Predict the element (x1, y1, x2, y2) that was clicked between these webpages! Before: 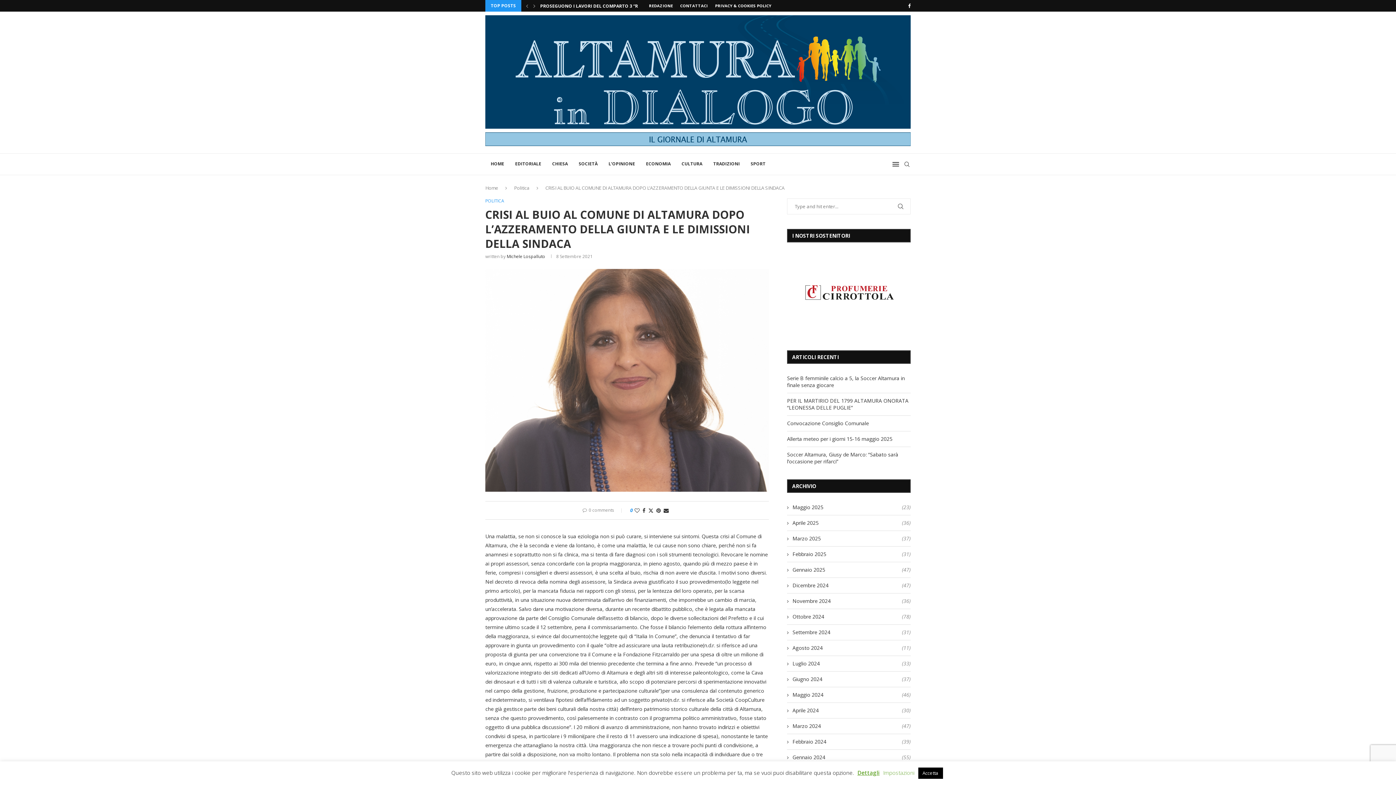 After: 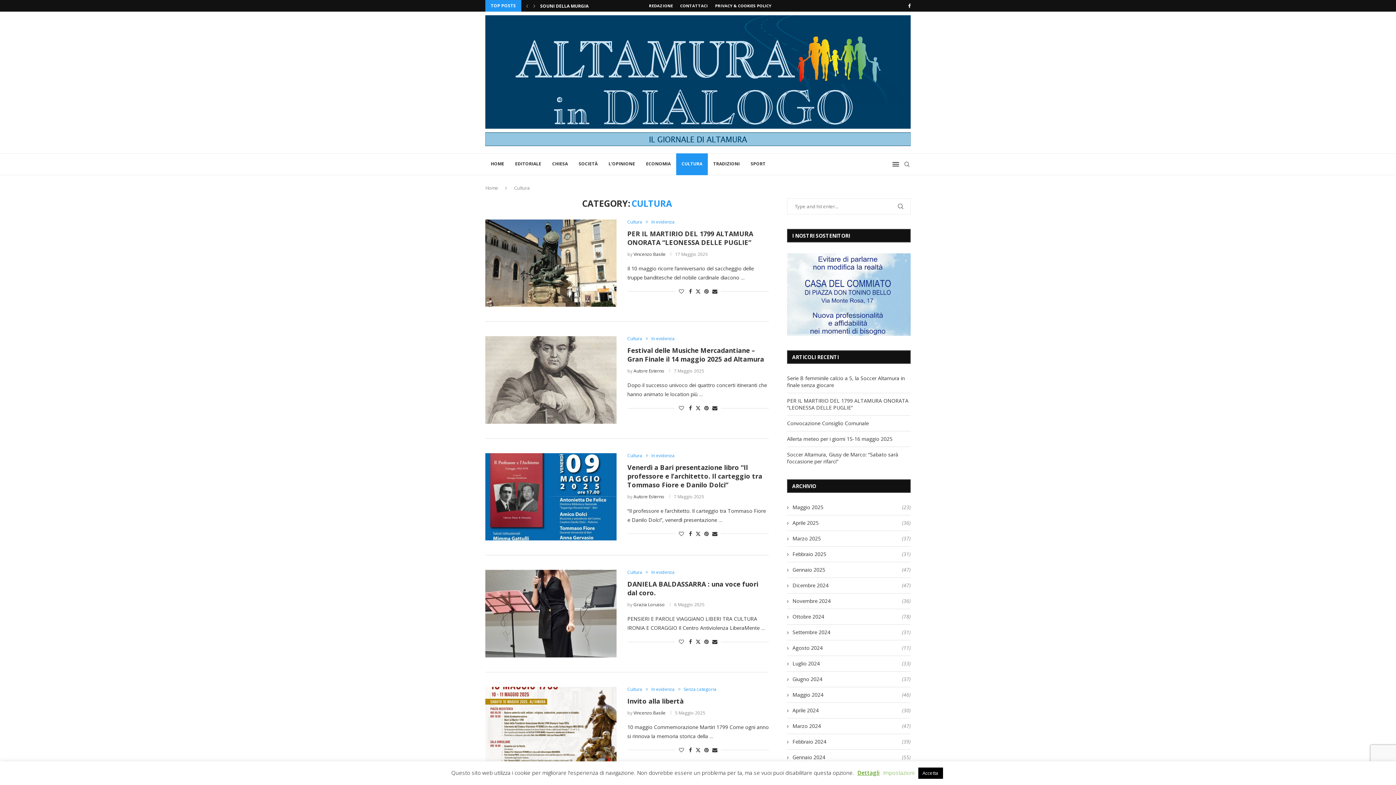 Action: label: CULTURA bbox: (676, 153, 708, 175)